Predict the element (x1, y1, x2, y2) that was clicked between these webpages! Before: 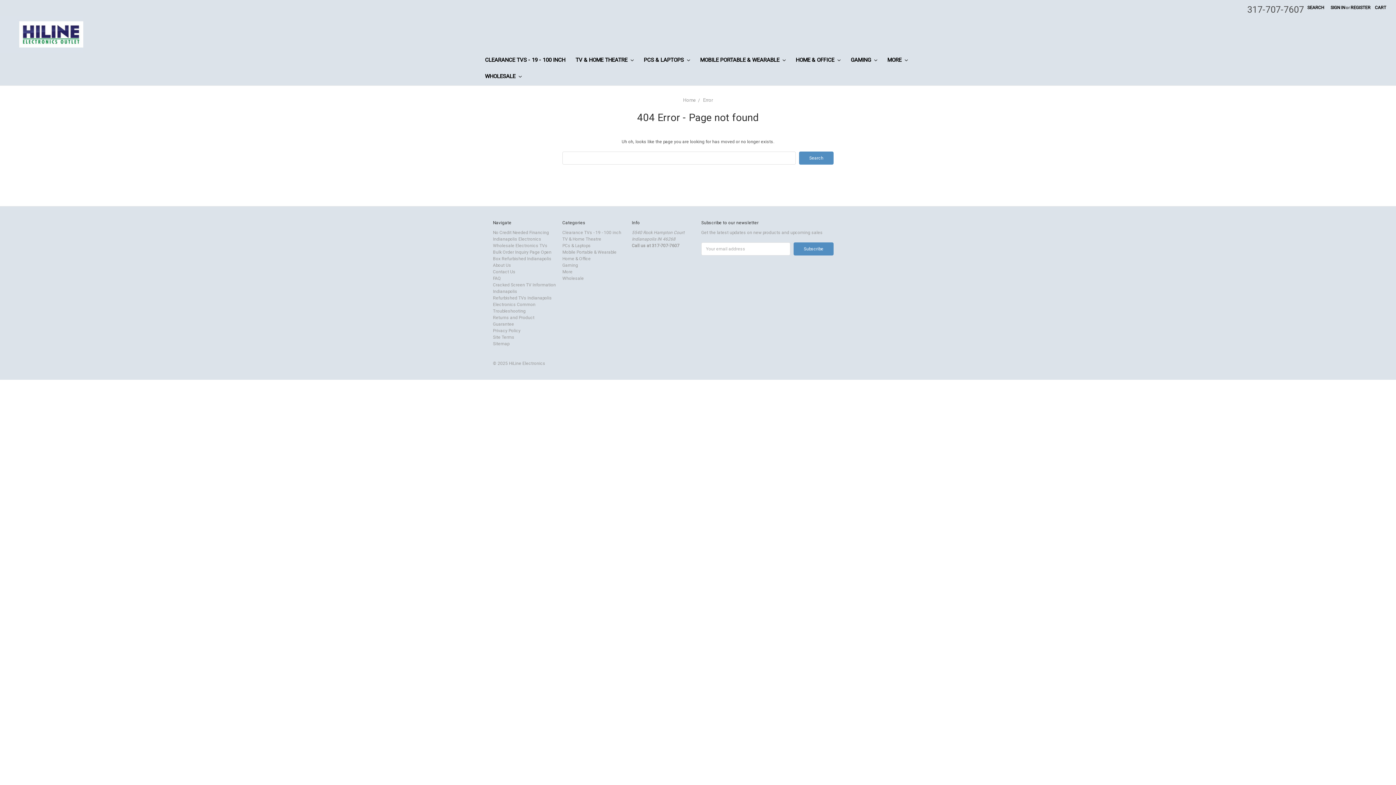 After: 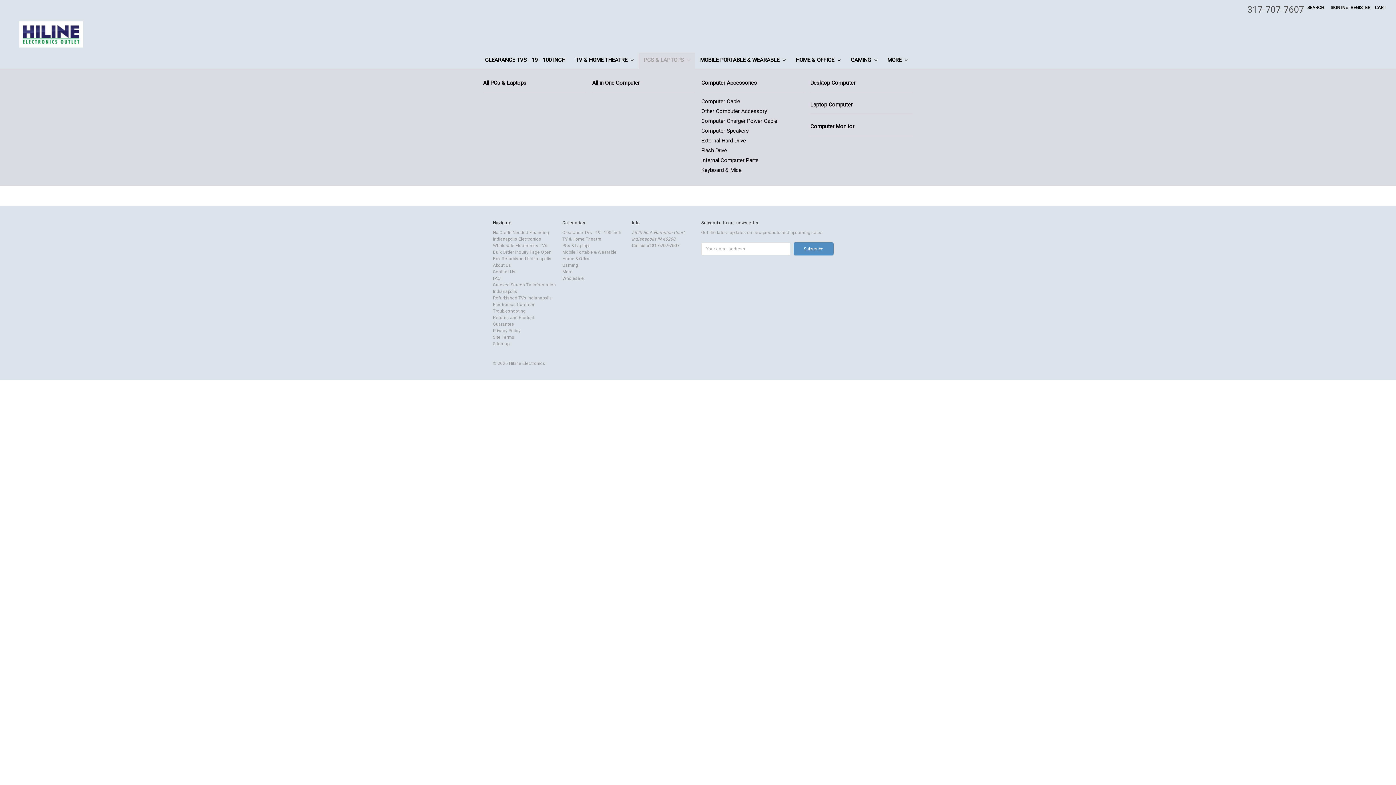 Action: label: PCS & LAPTOPS  bbox: (638, 52, 695, 69)